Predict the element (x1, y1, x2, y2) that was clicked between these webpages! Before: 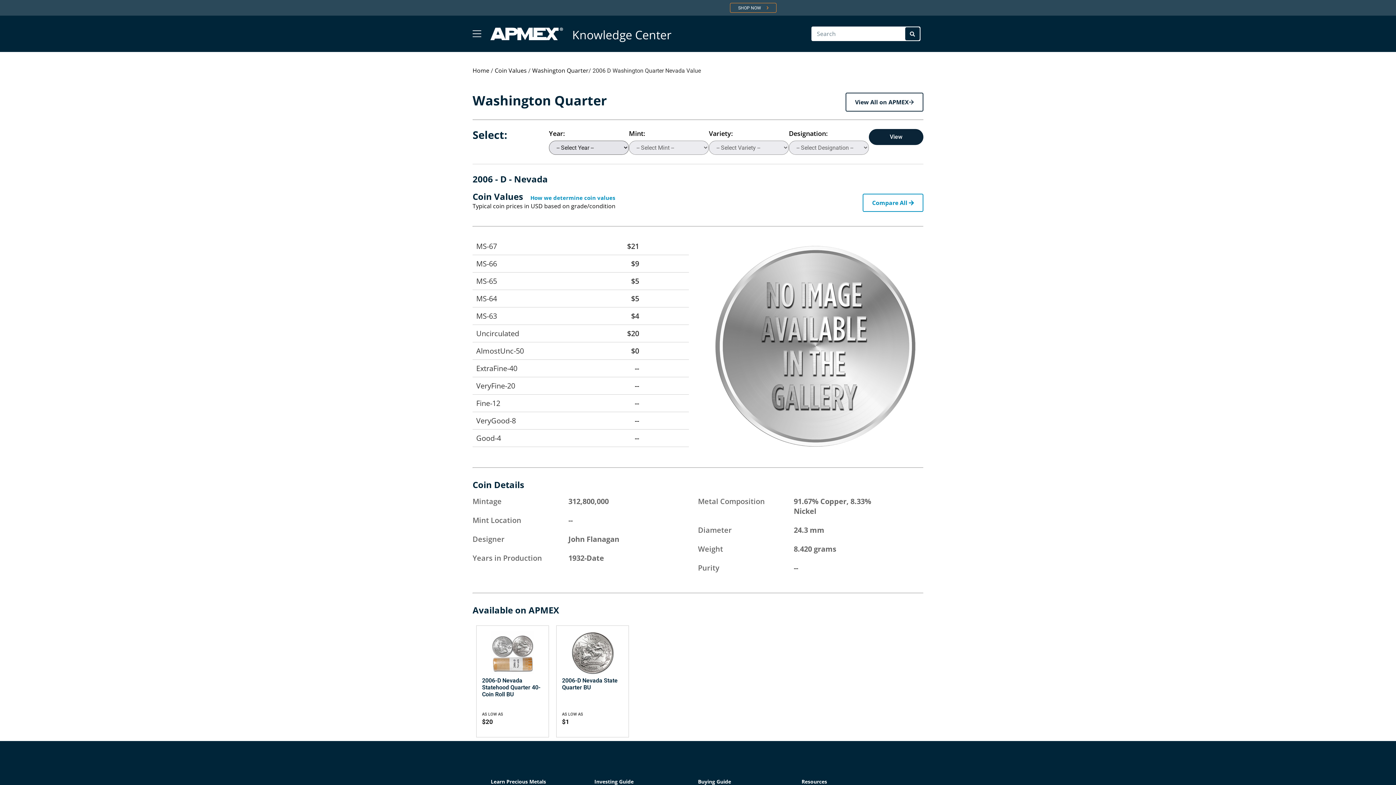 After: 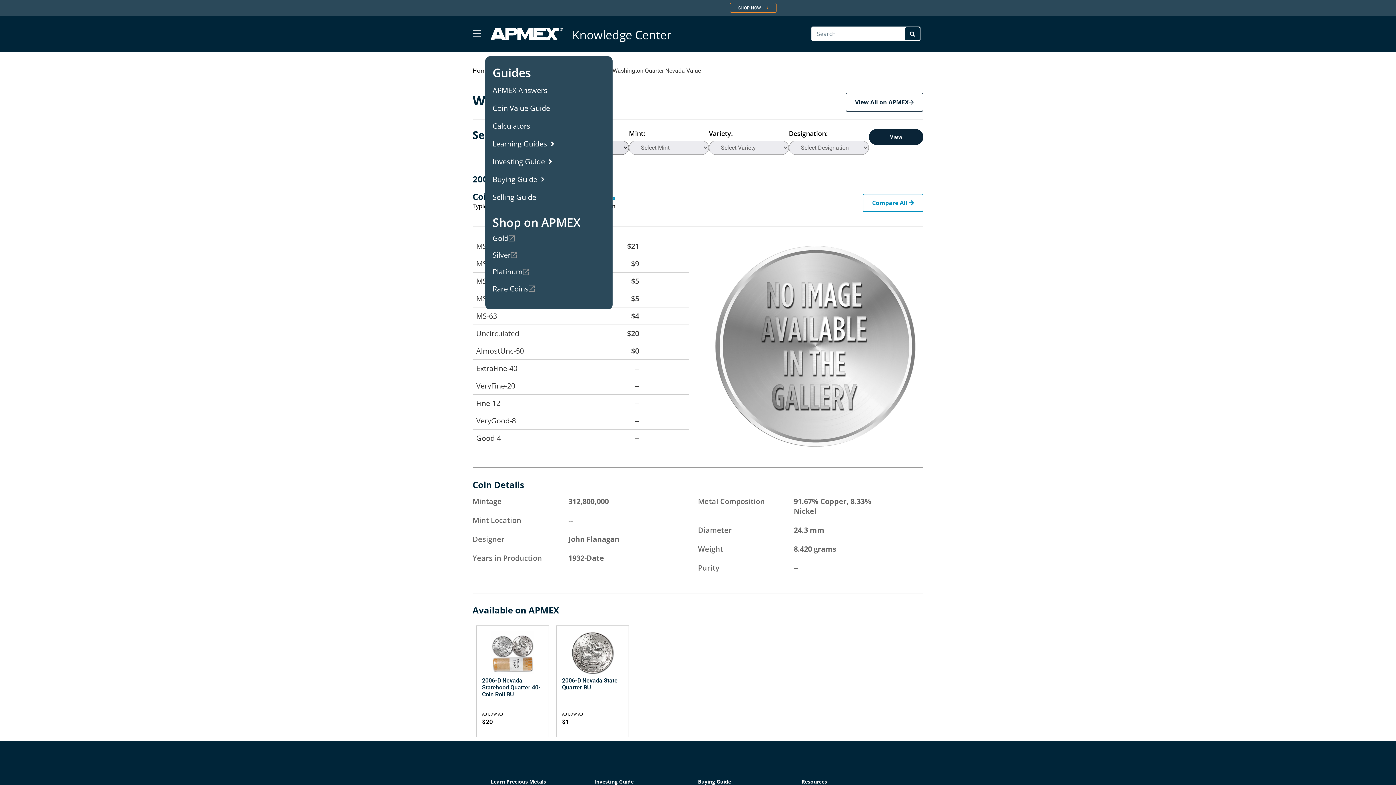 Action: bbox: (472, 29, 481, 38)